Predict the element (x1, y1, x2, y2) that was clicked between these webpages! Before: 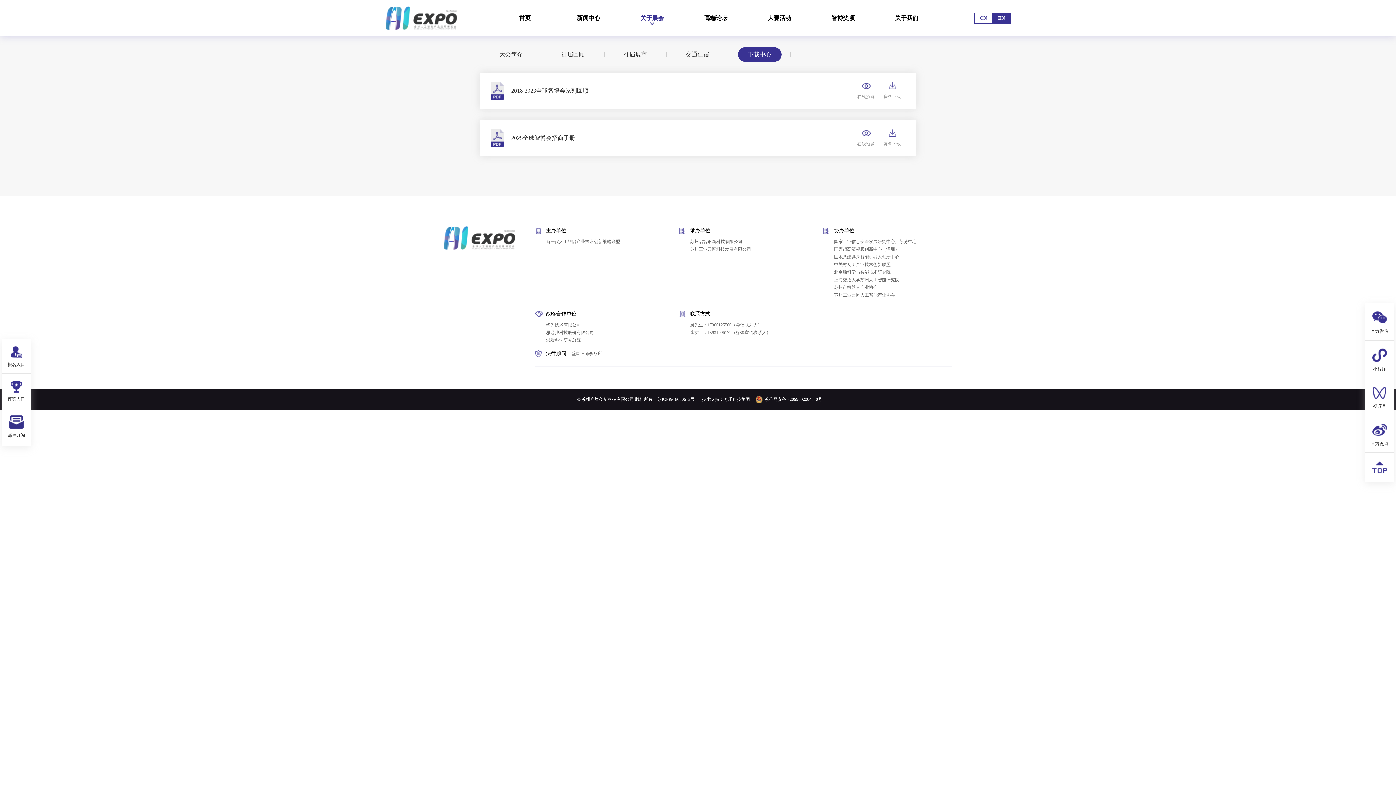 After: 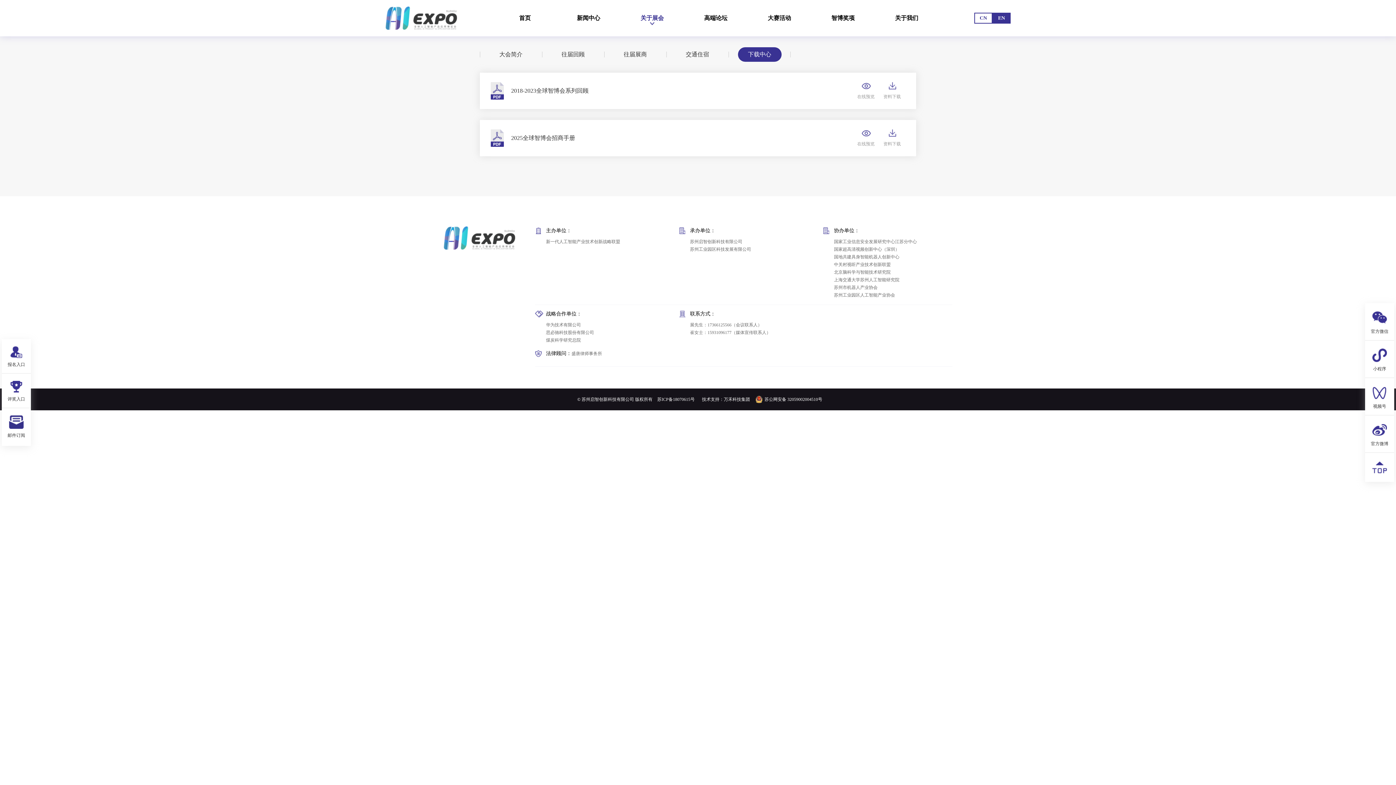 Action: bbox: (1365, 460, 1394, 474)